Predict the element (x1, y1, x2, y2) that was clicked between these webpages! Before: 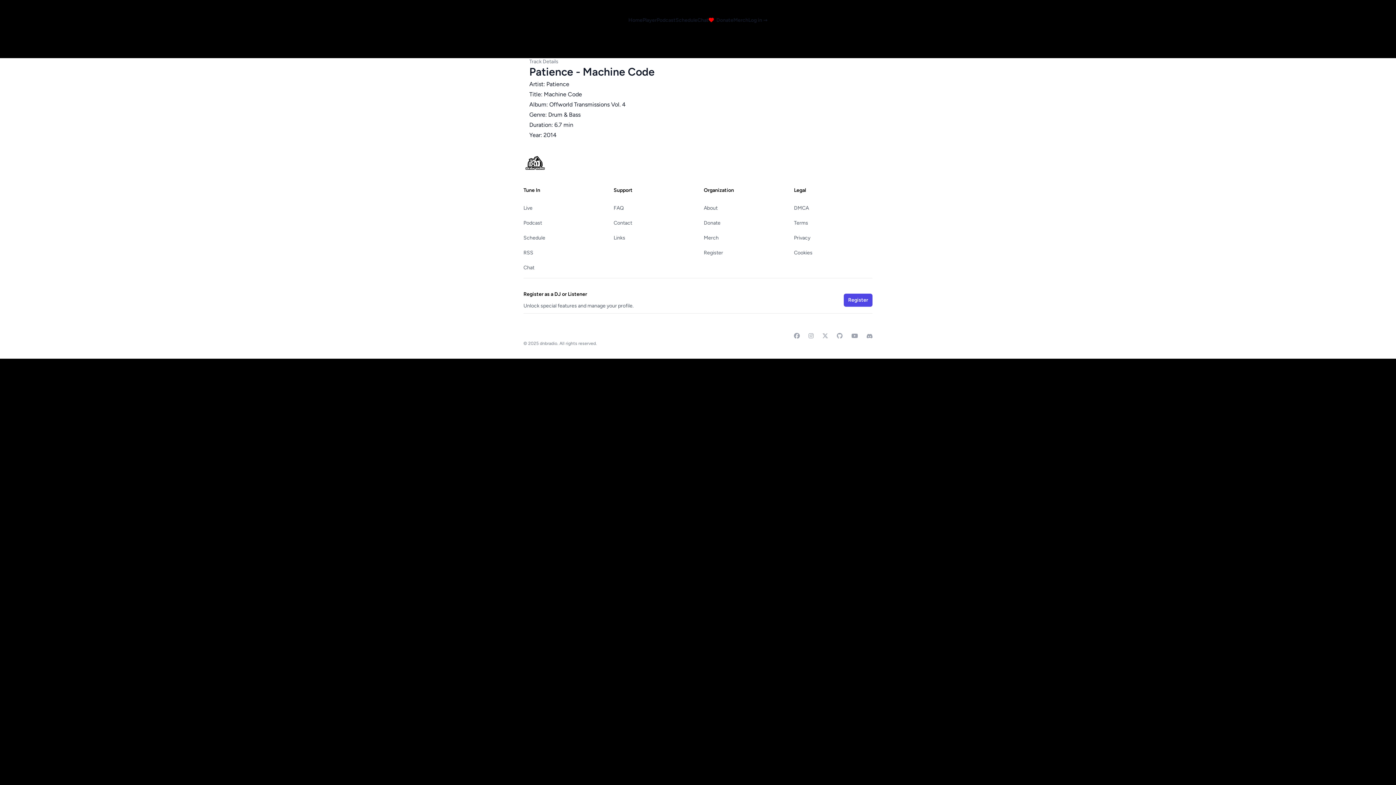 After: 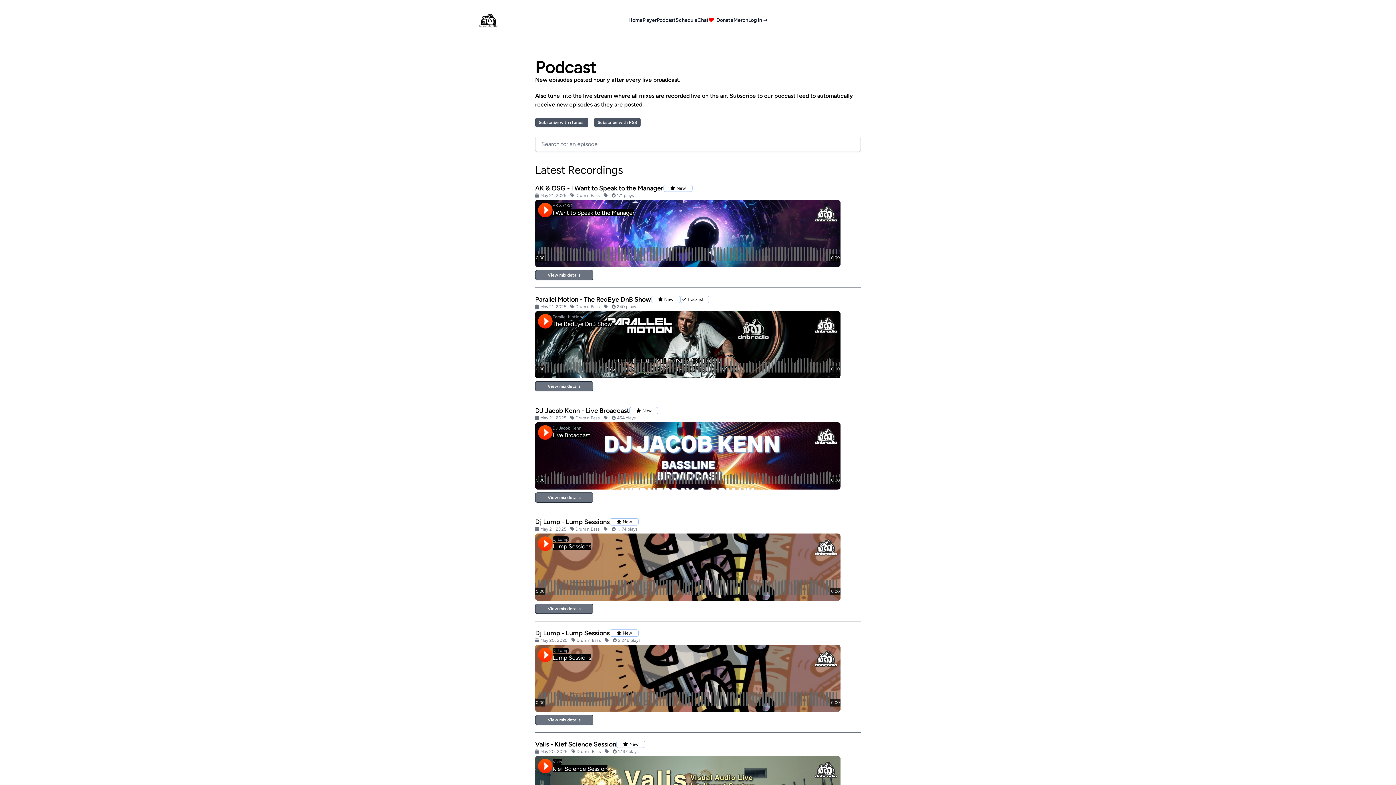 Action: bbox: (523, 220, 542, 226) label: Podcast